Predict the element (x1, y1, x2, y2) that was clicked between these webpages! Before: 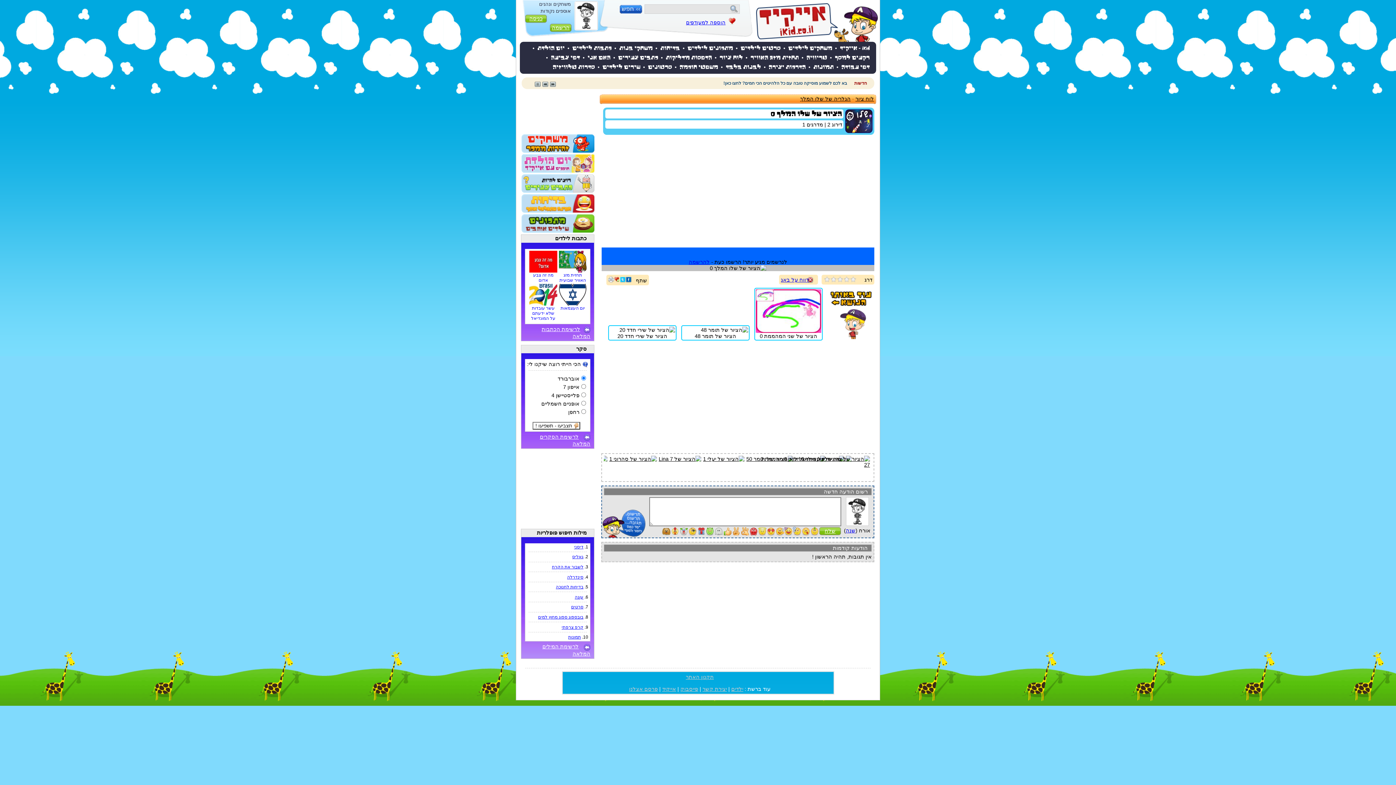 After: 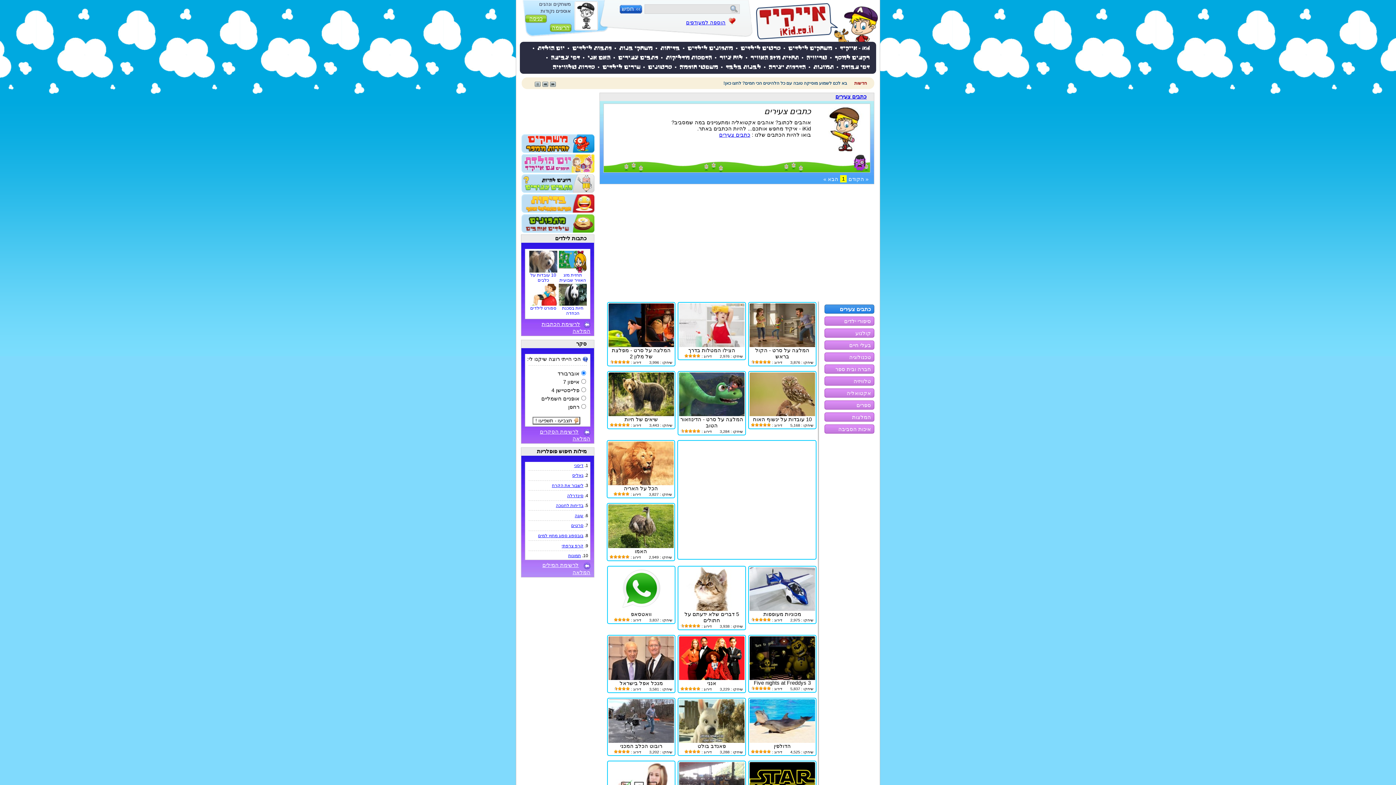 Action: bbox: (521, 180, 594, 186)